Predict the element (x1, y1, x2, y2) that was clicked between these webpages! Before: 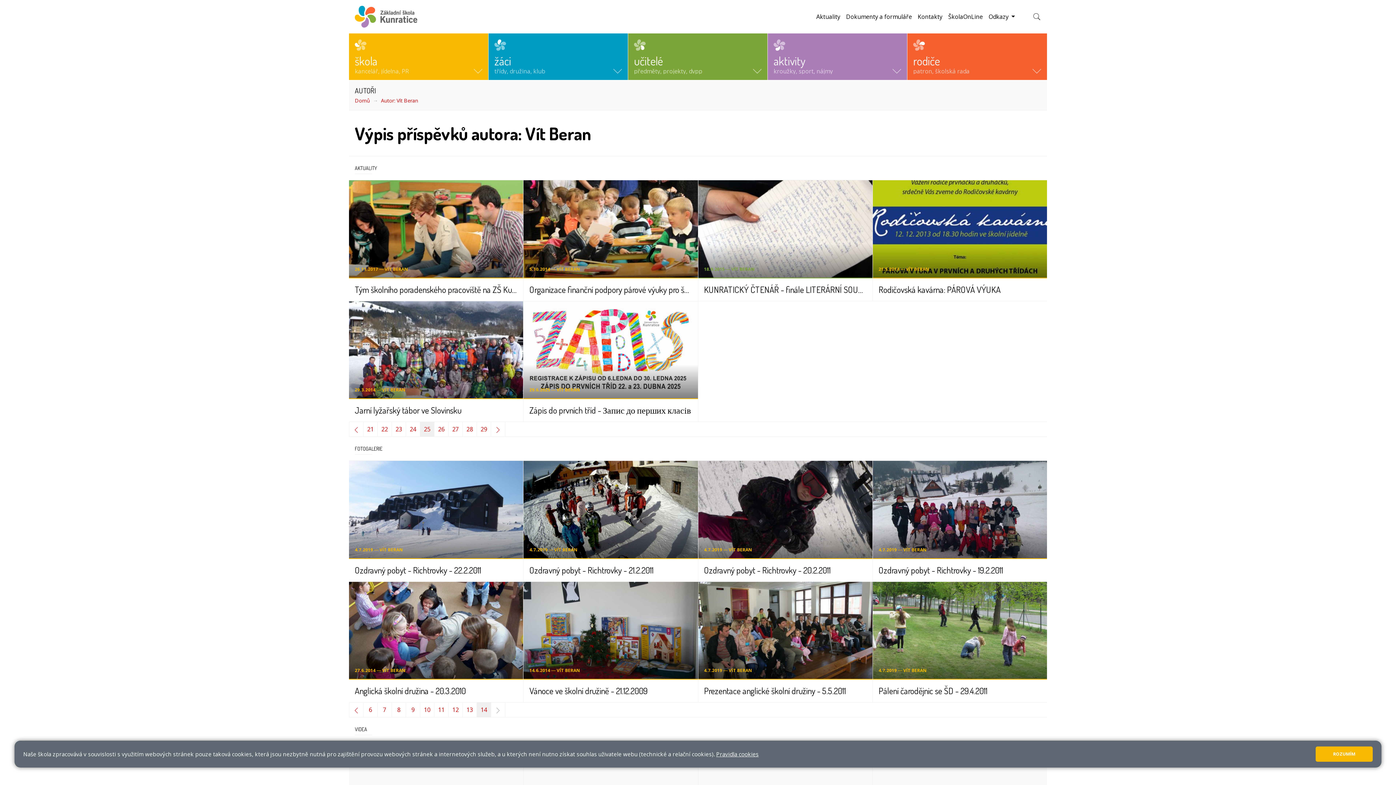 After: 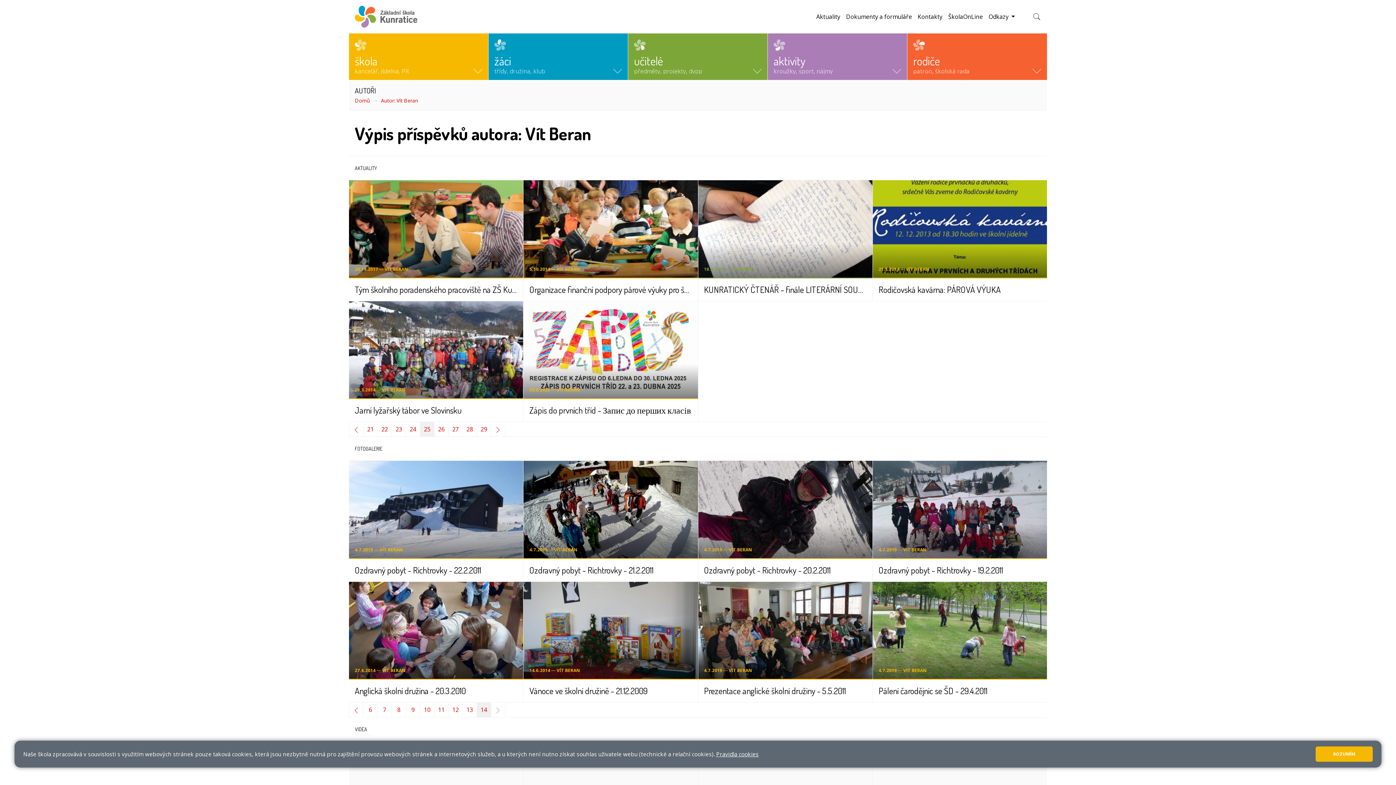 Action: label: 14 bbox: (476, 703, 491, 717)